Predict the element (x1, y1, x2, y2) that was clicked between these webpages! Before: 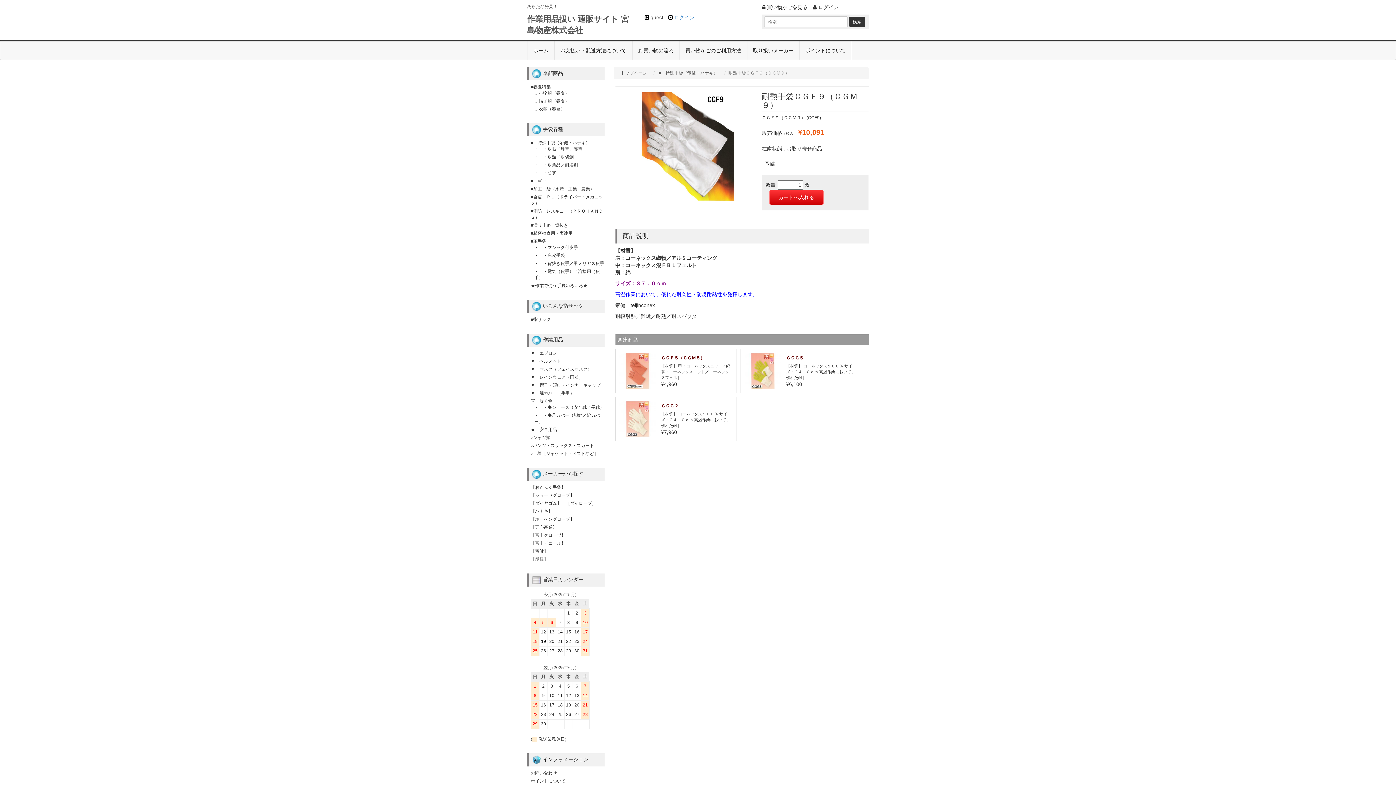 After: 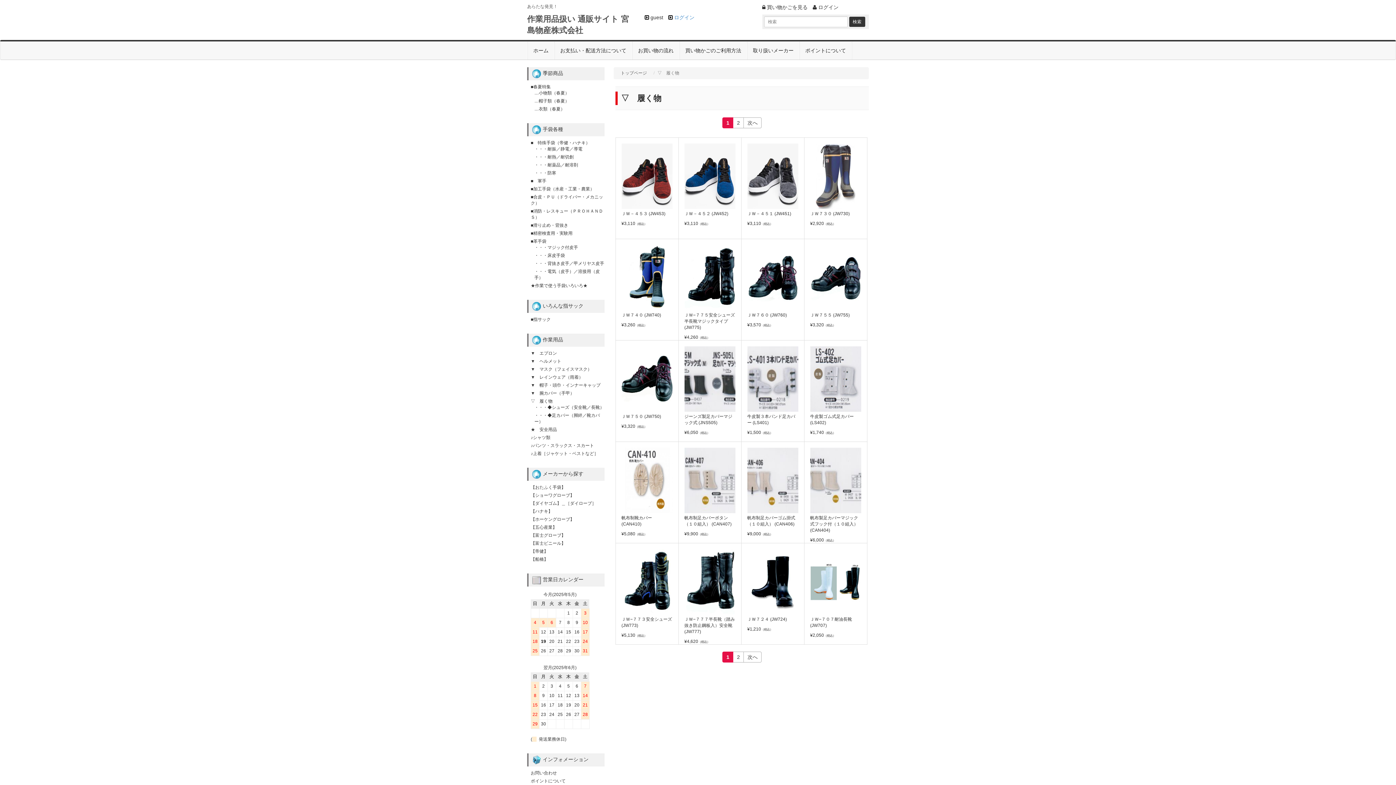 Action: label: ▽　履く物 bbox: (530, 398, 552, 404)